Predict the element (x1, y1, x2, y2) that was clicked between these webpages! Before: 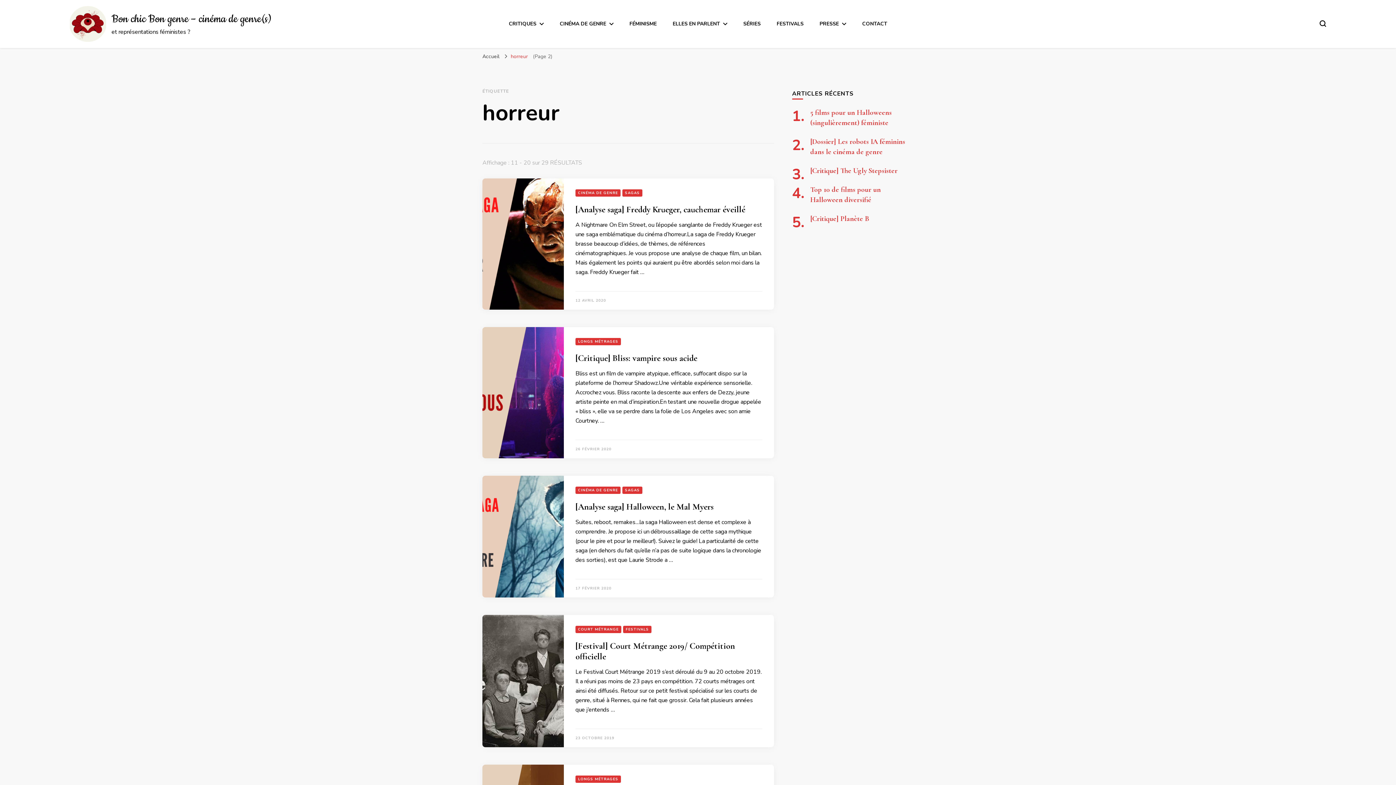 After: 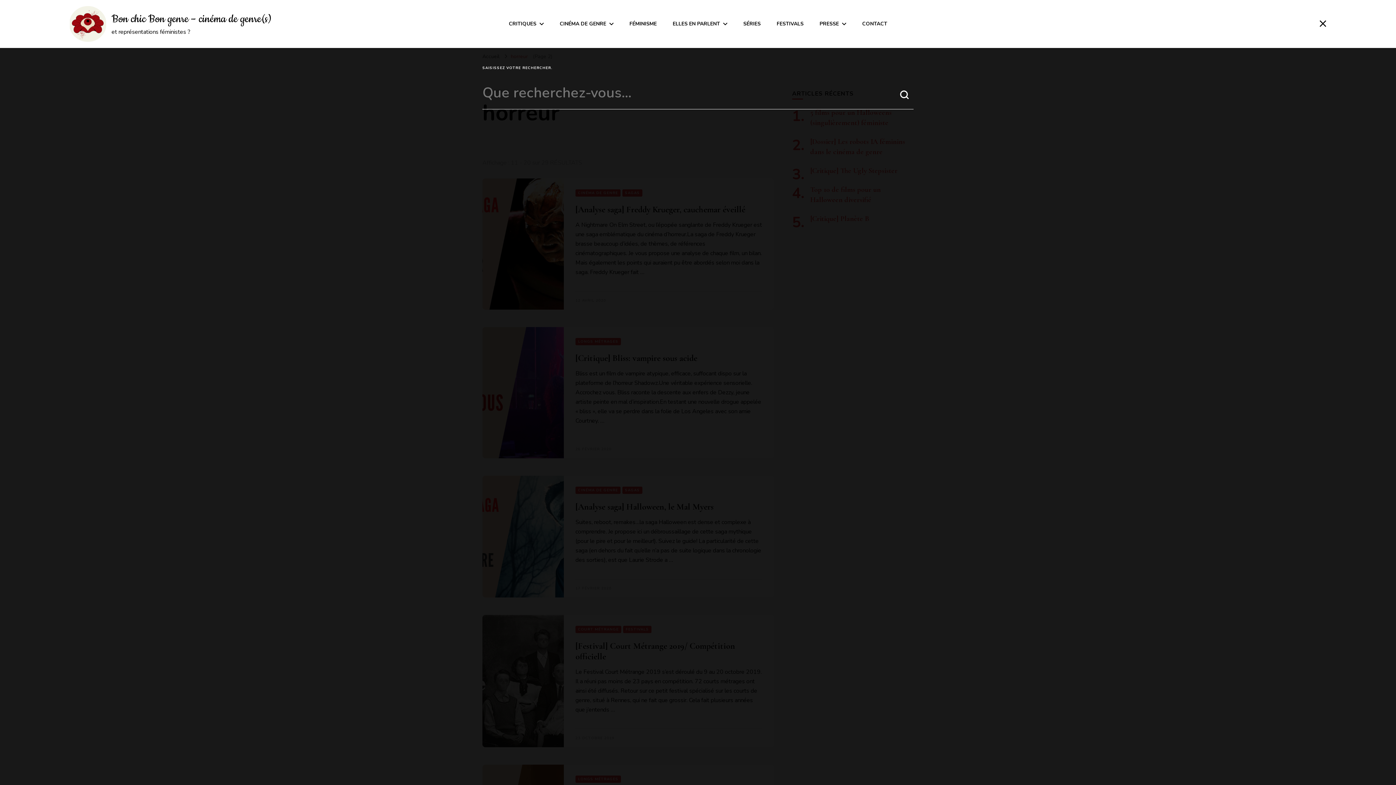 Action: label: Basculer sur formulaire de recherche bbox: (1320, 20, 1326, 26)